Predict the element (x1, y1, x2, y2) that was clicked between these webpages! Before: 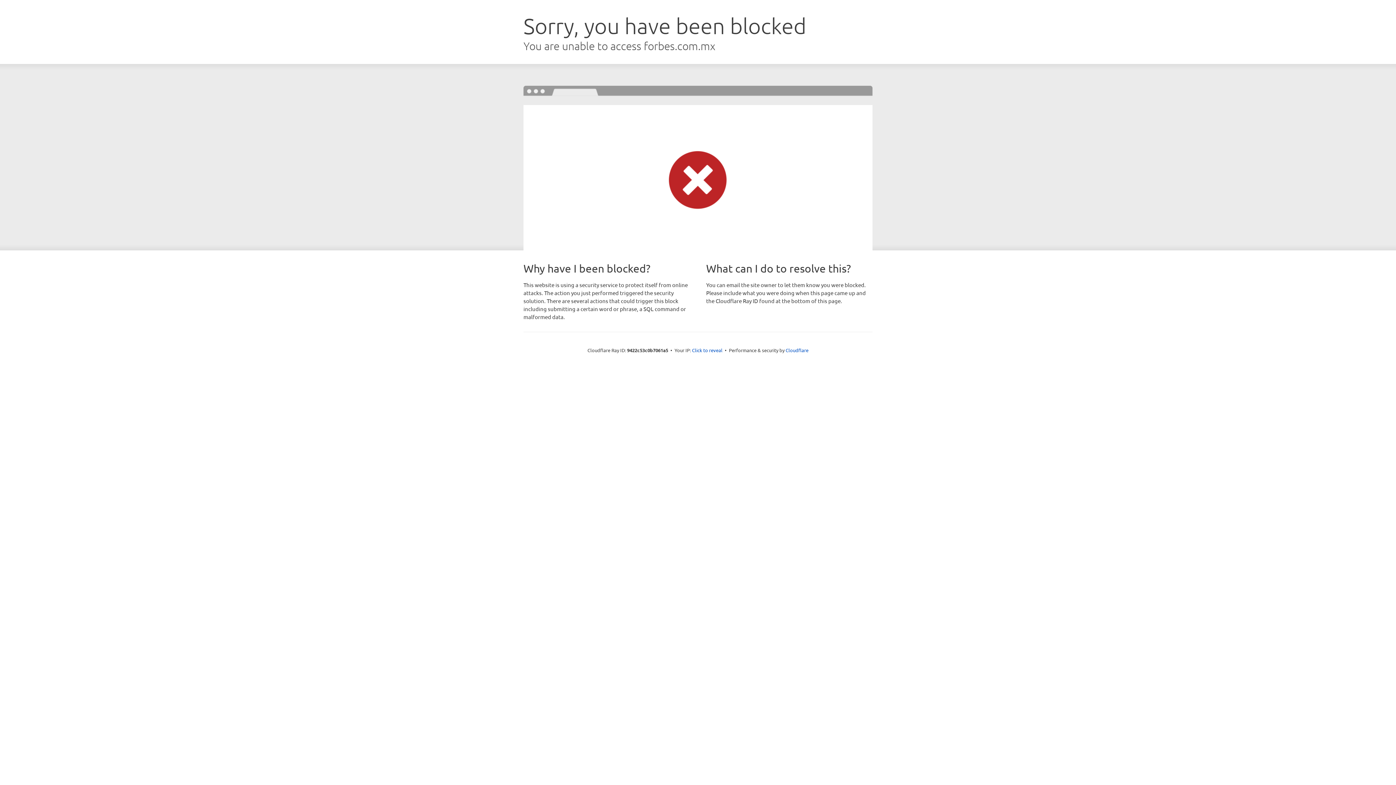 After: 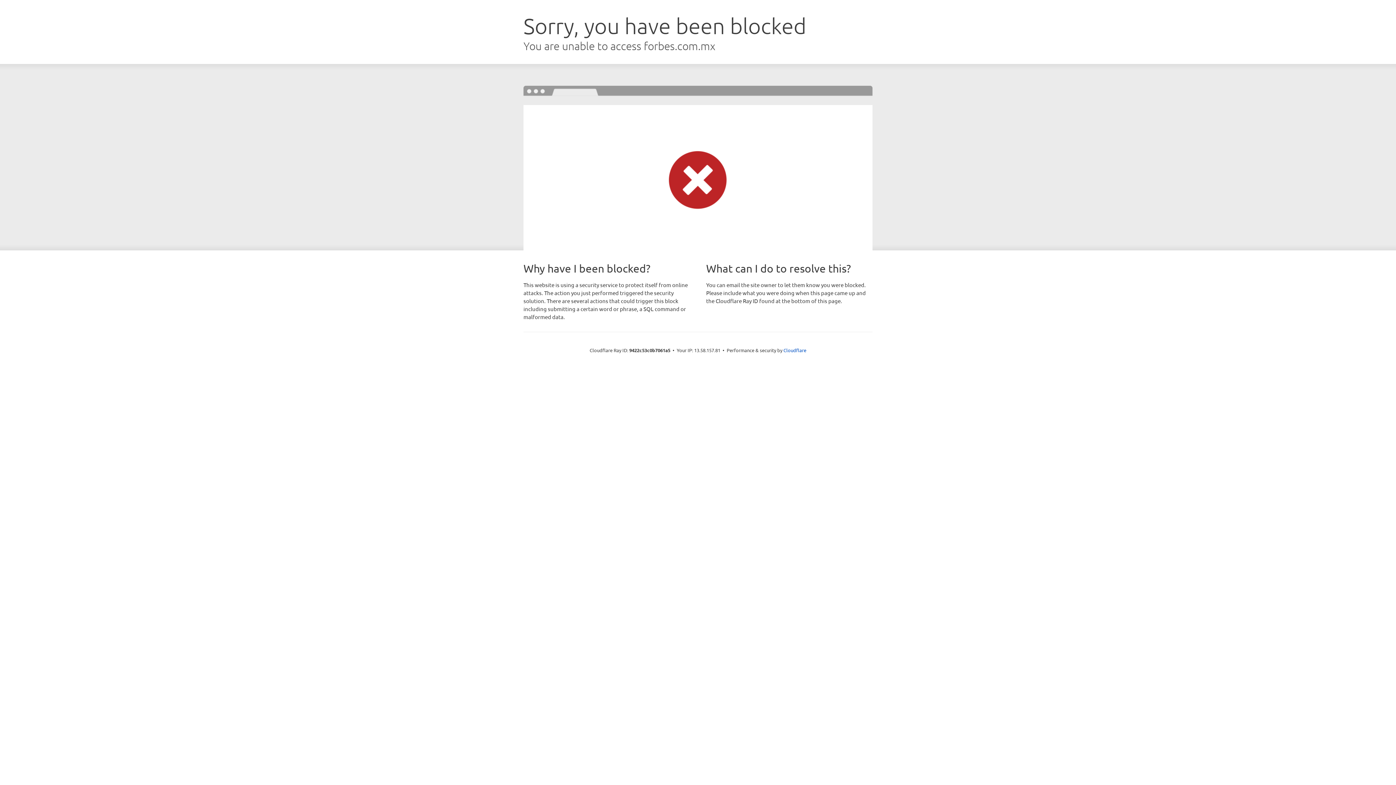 Action: bbox: (692, 346, 722, 353) label: Click to reveal